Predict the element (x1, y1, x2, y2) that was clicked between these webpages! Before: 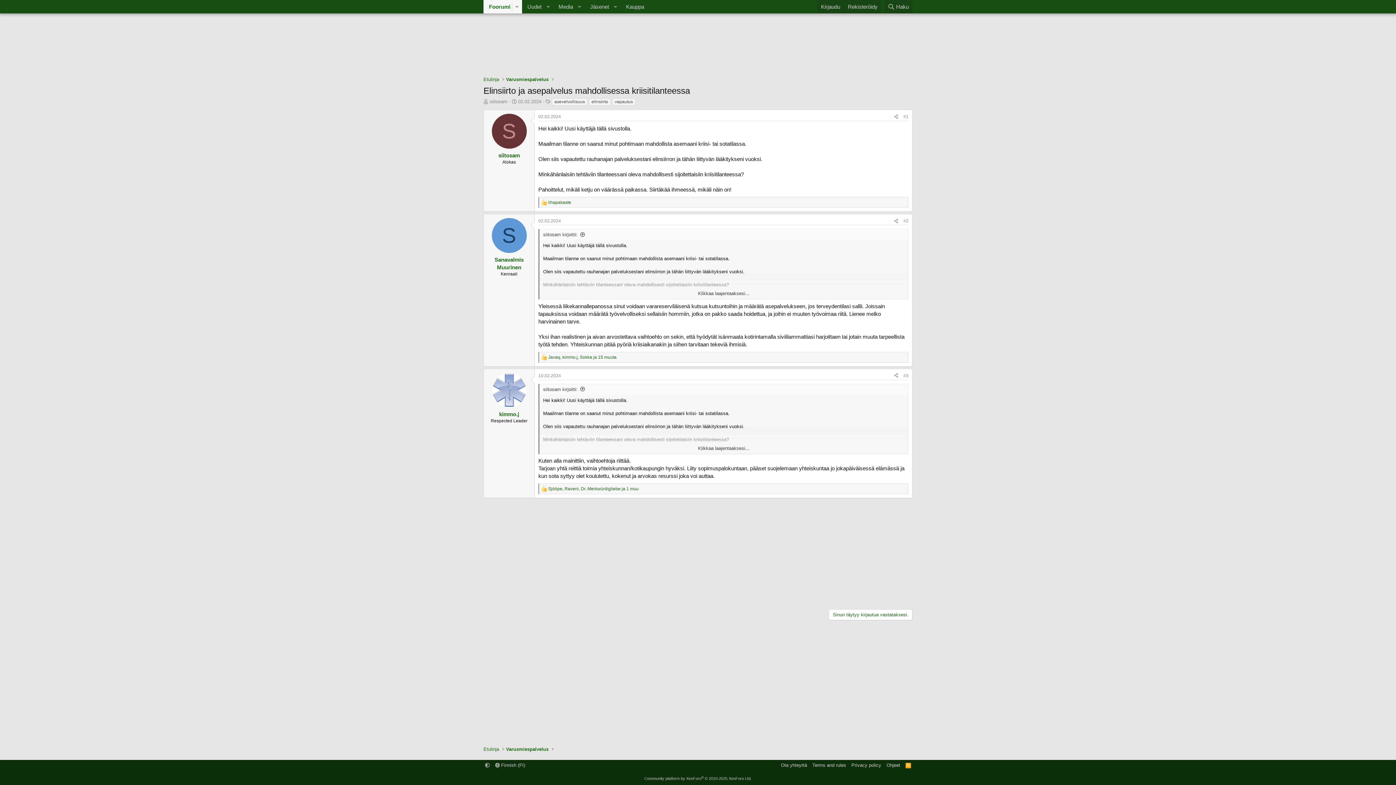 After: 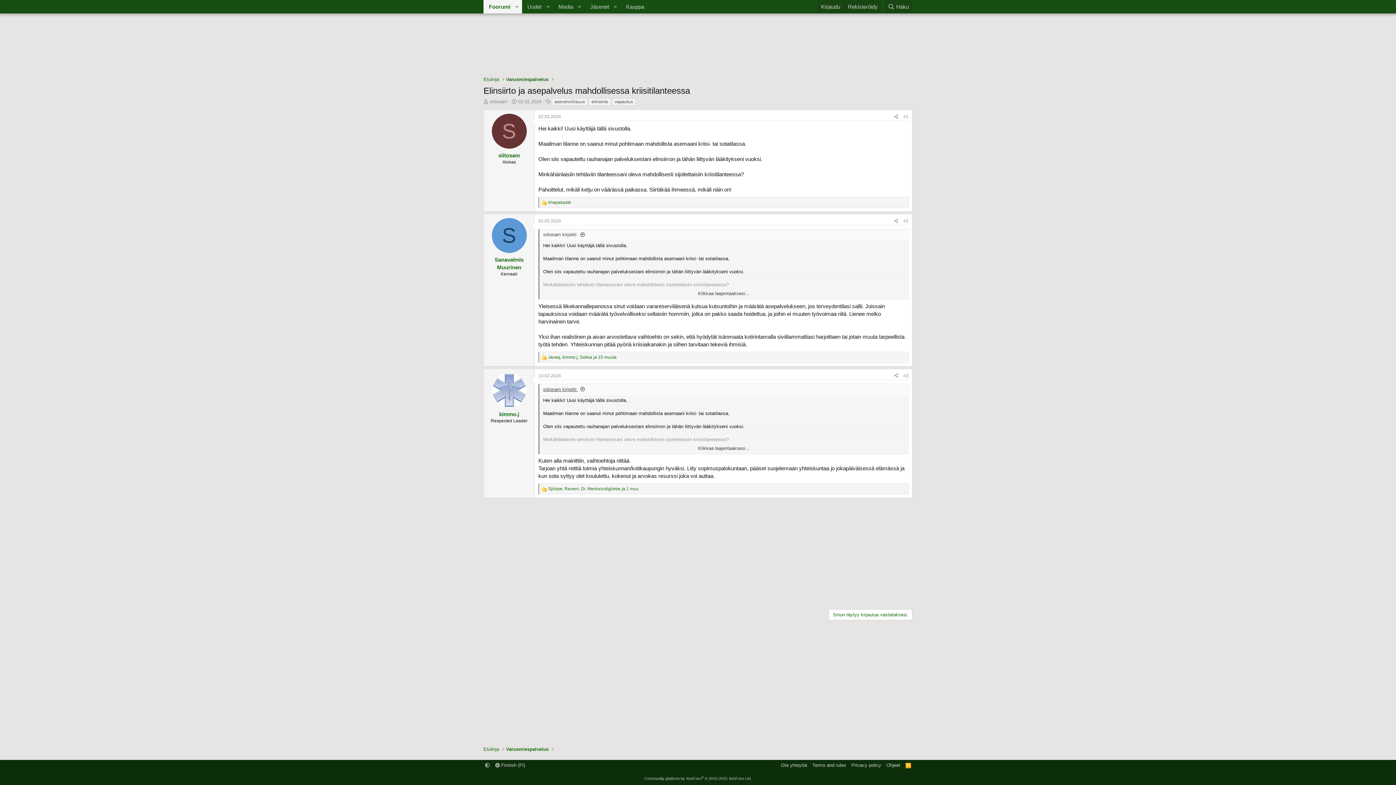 Action: label: siitosam kirjoitti: bbox: (543, 386, 585, 392)